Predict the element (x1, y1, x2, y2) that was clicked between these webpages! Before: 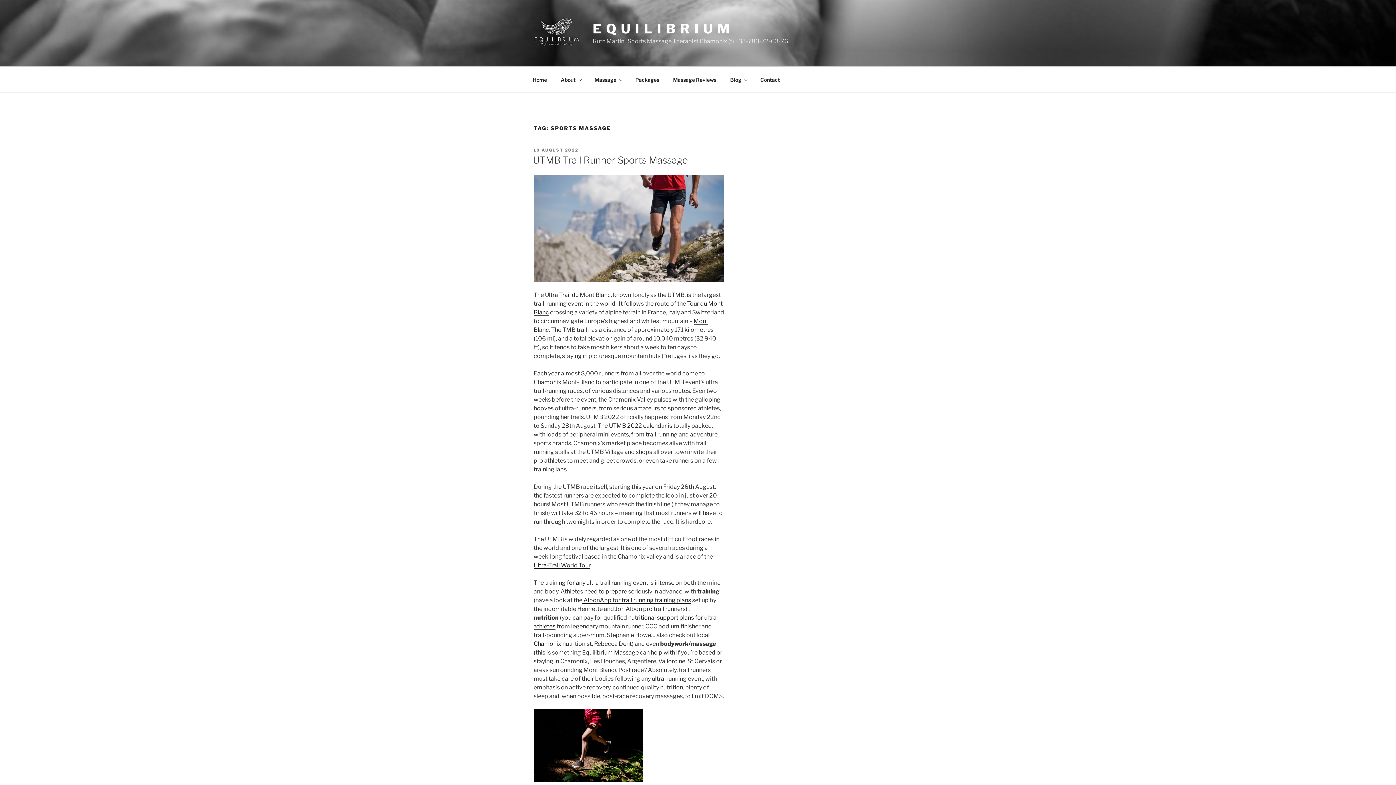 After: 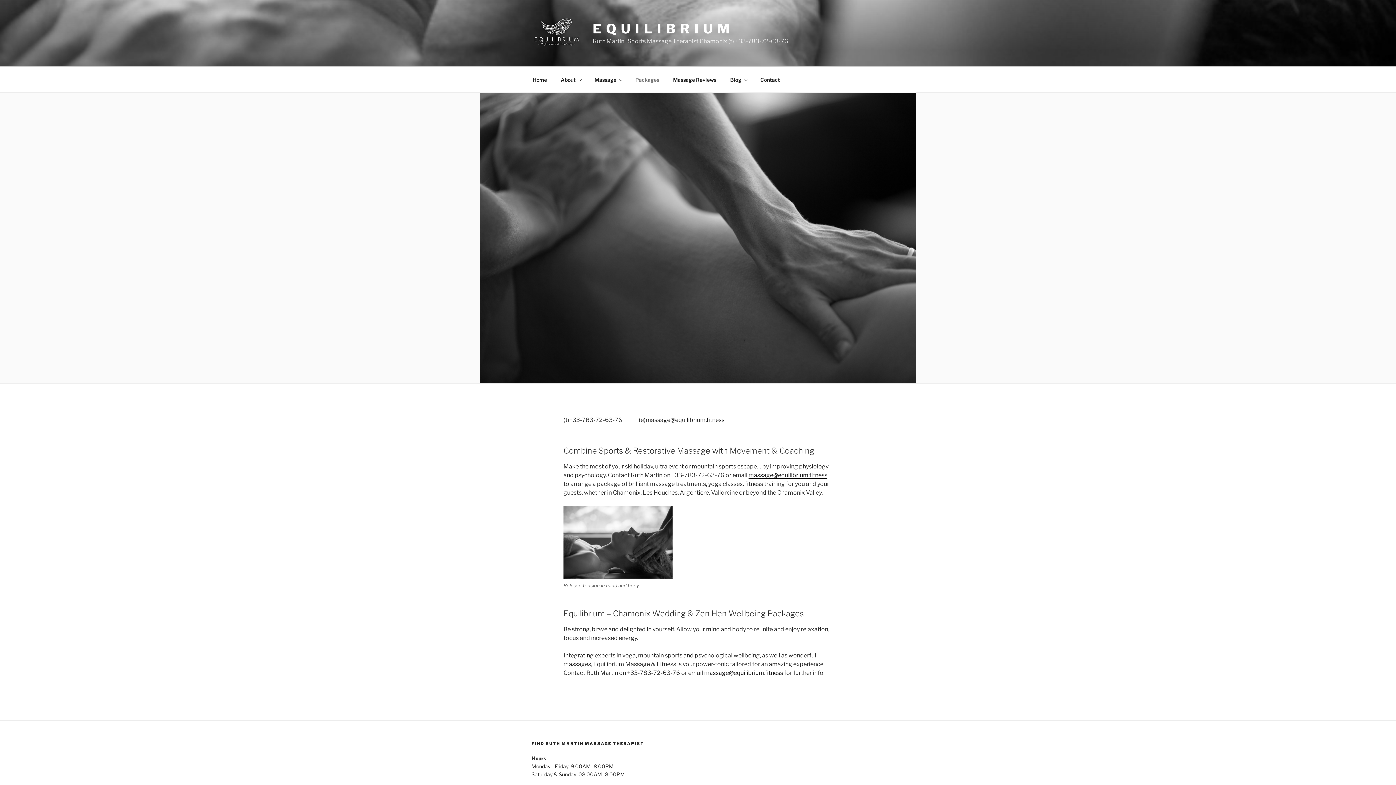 Action: bbox: (629, 70, 665, 88) label: Packages